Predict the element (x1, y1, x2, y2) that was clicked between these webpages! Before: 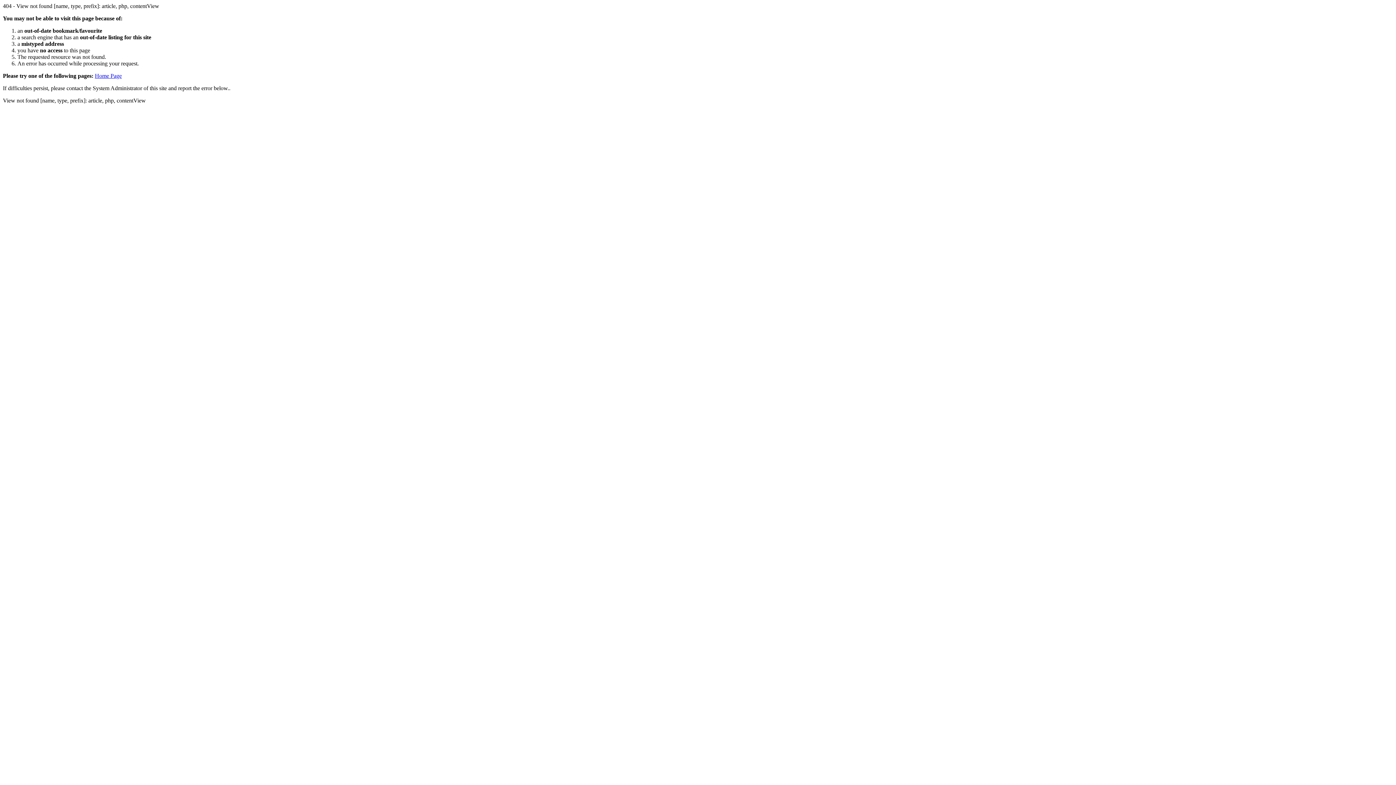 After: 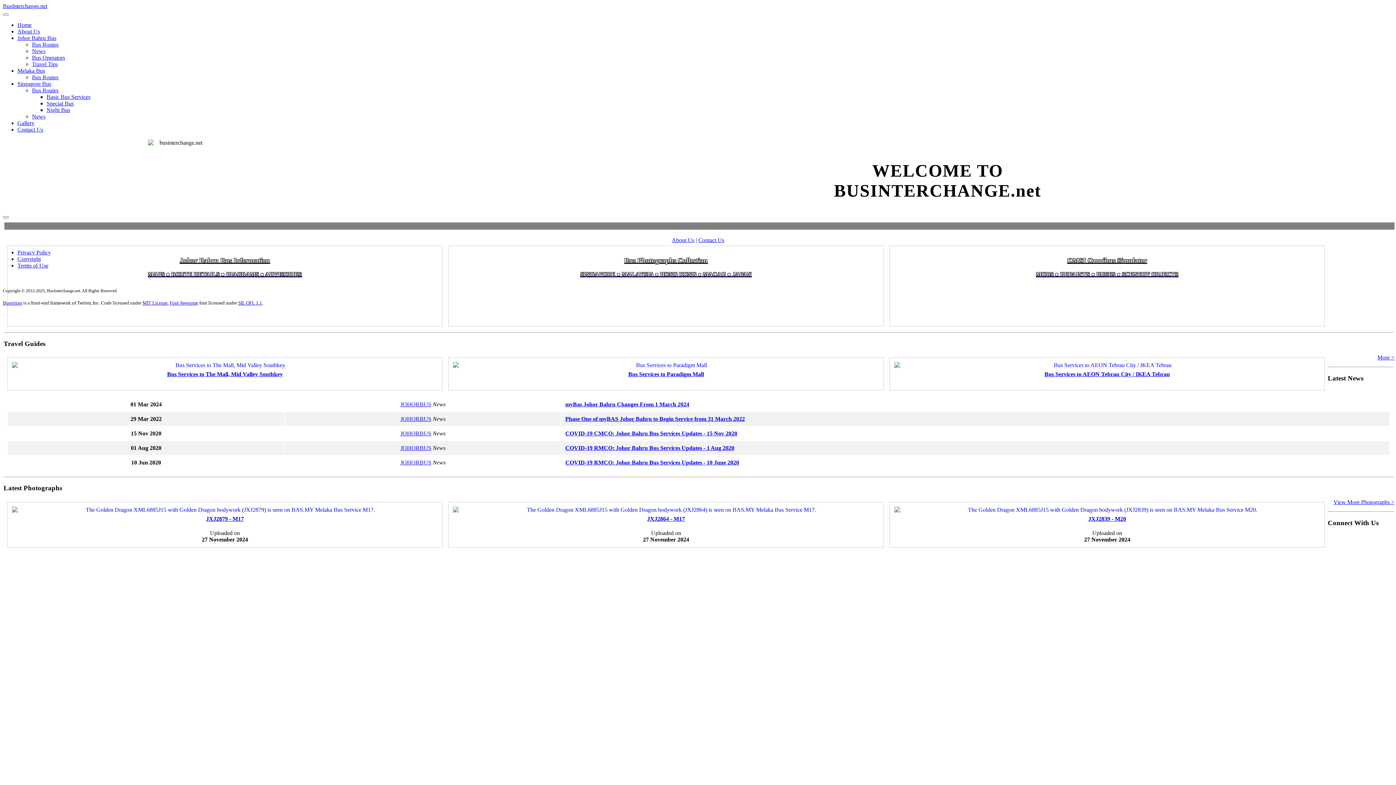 Action: label: Home Page bbox: (94, 72, 121, 78)